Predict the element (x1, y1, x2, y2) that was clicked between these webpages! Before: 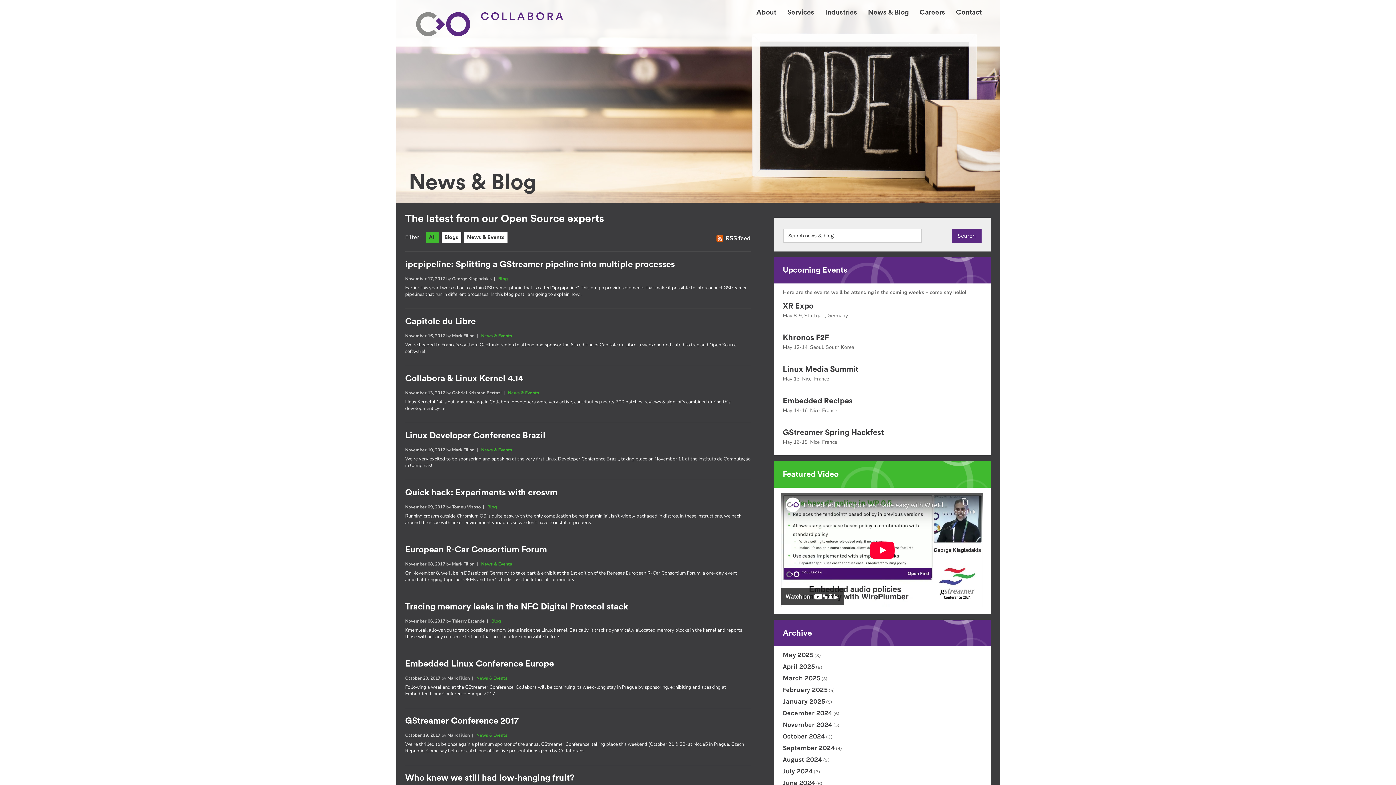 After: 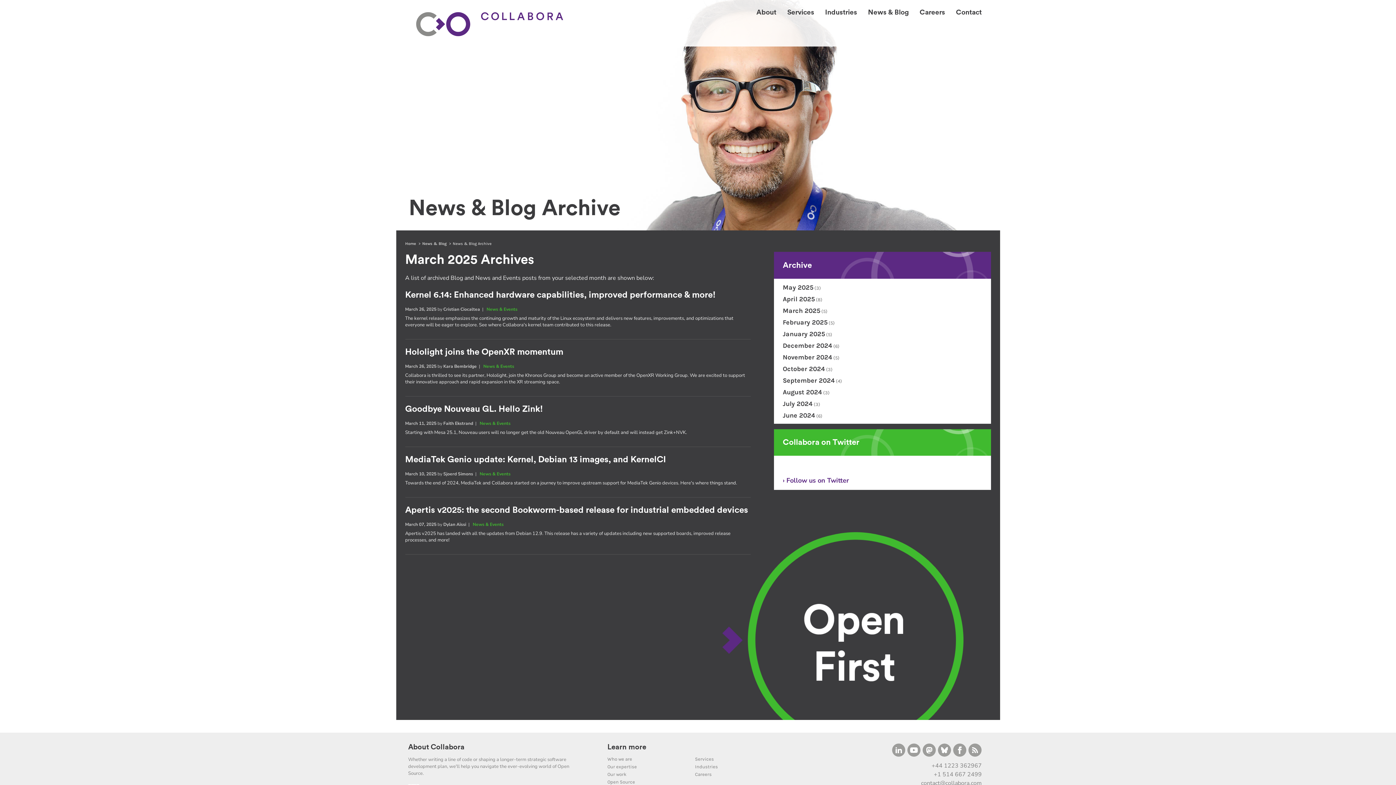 Action: label: March 2025 bbox: (783, 674, 820, 682)